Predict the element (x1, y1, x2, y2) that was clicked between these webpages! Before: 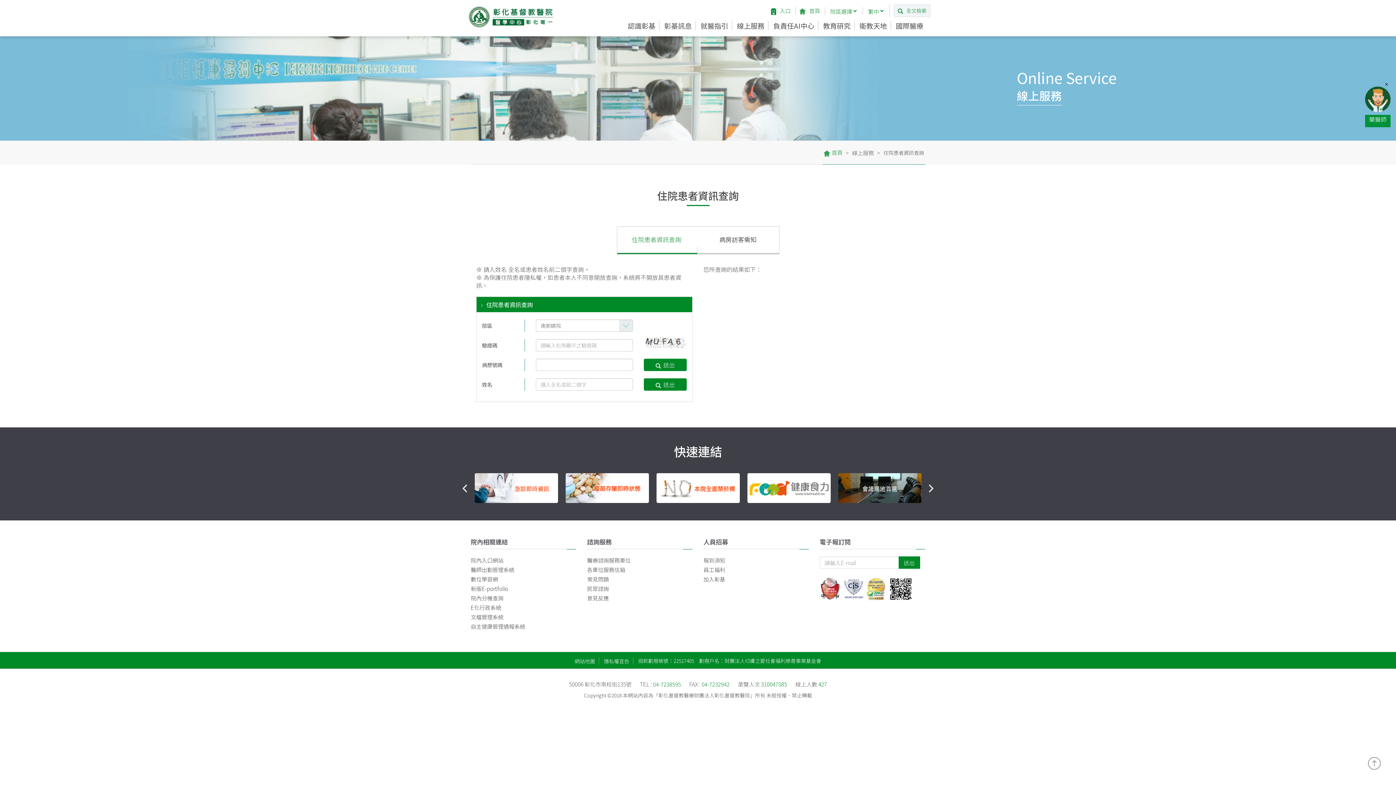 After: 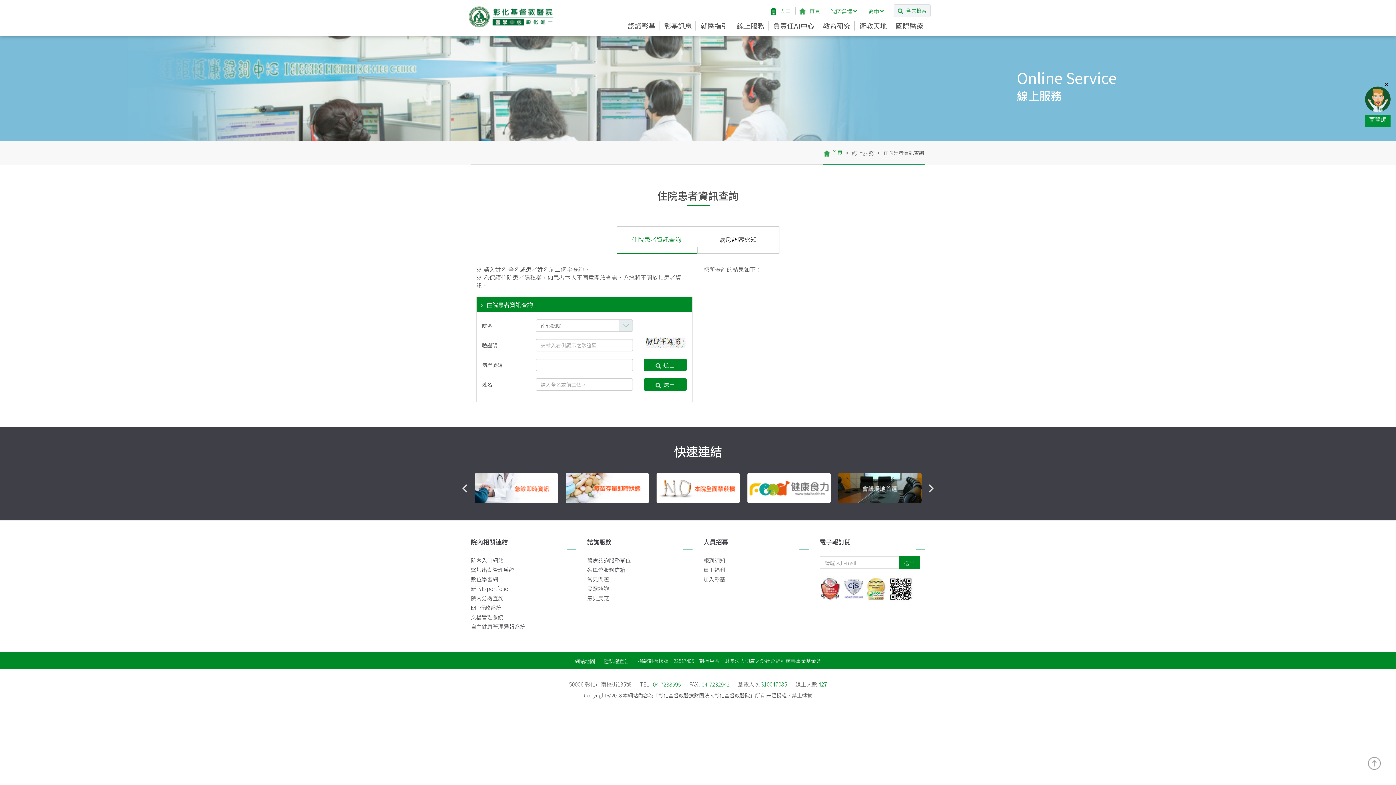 Action: label: 住院患者資訊查詢 bbox: (615, 226, 697, 254)